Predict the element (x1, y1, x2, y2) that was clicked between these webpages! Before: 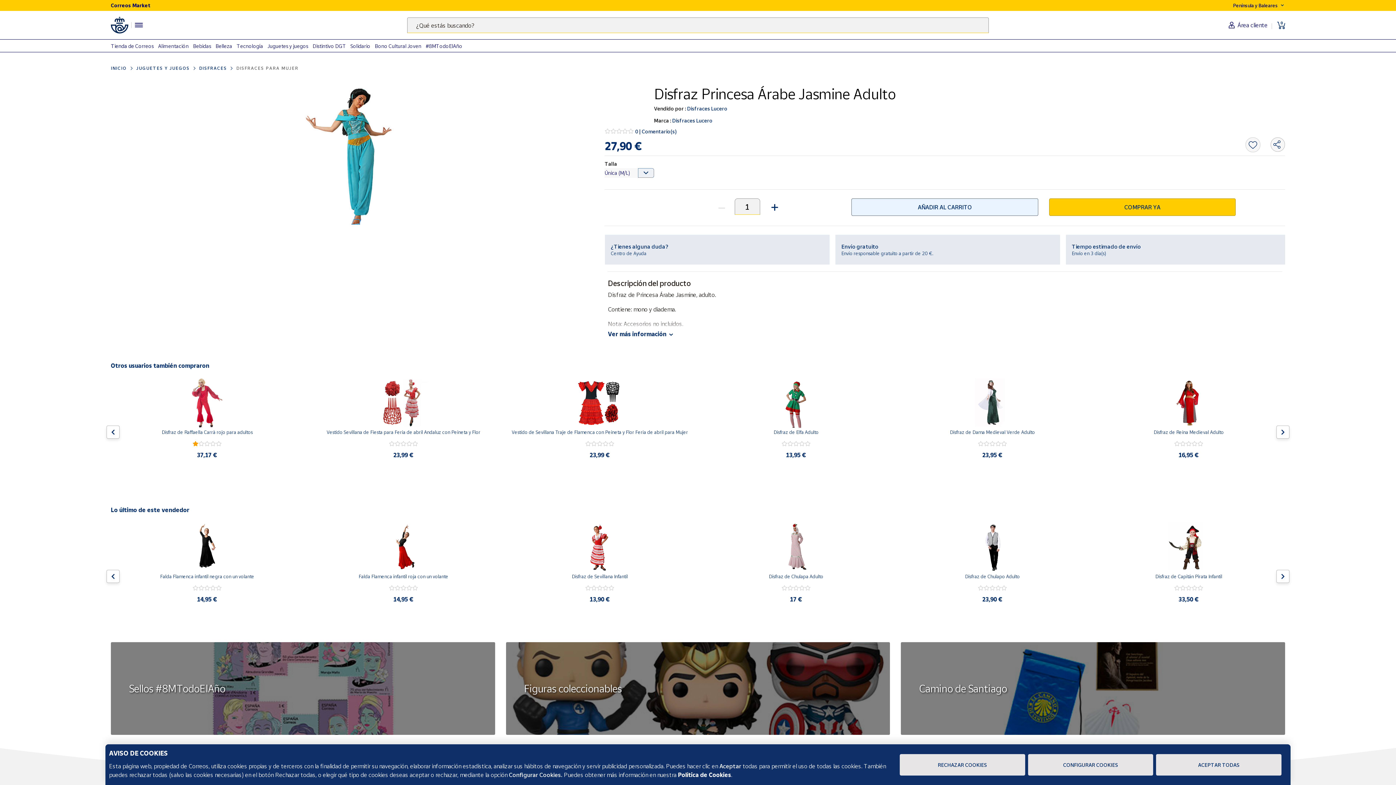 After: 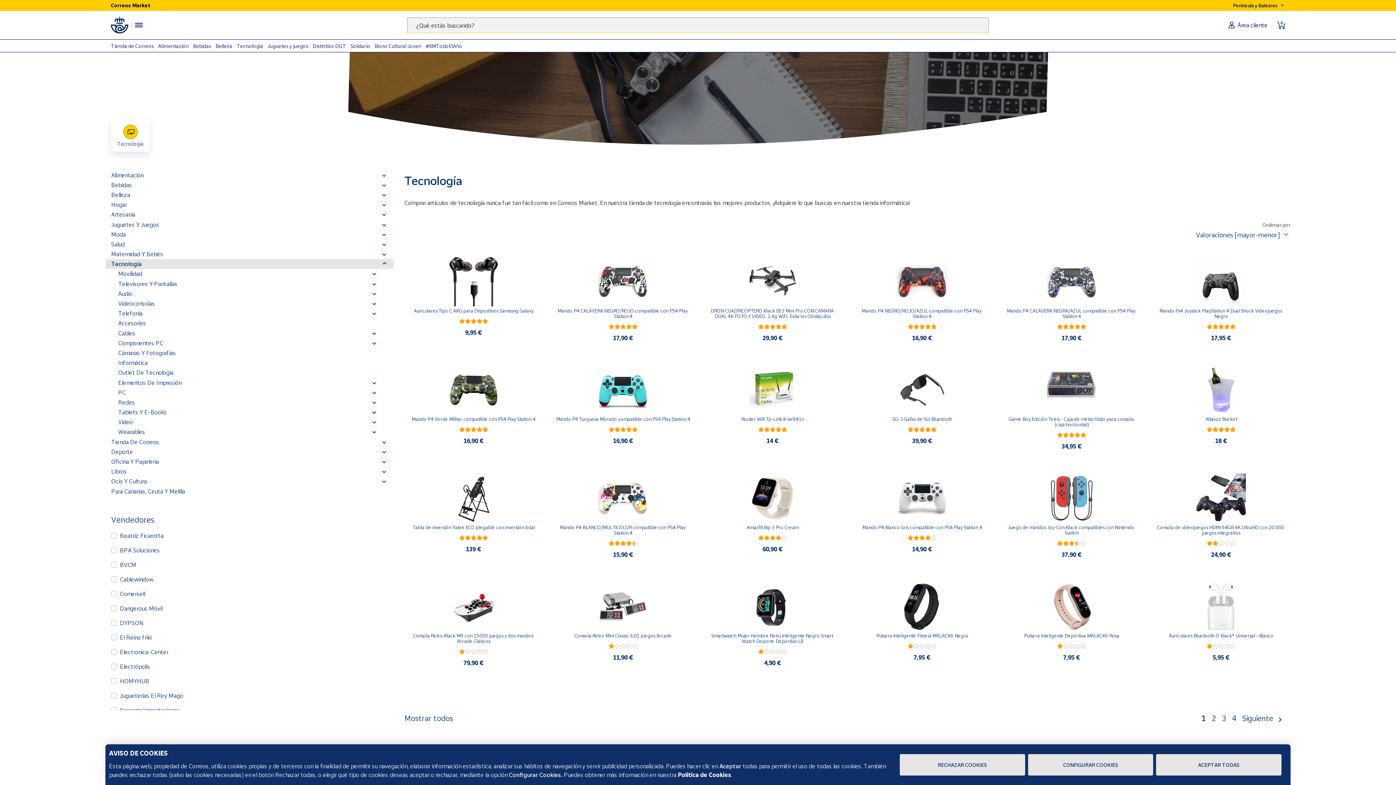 Action: bbox: (236, 42, 263, 49) label: Tecnología